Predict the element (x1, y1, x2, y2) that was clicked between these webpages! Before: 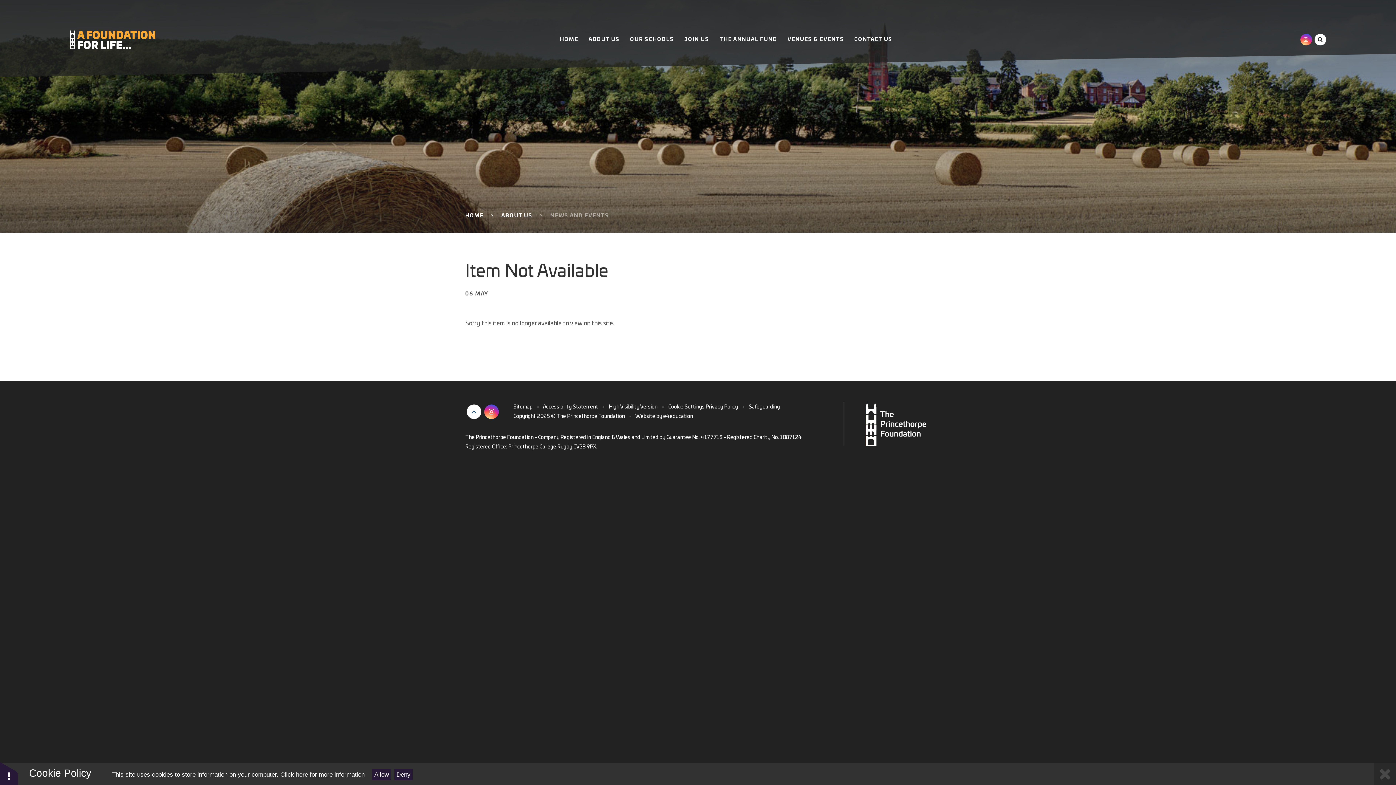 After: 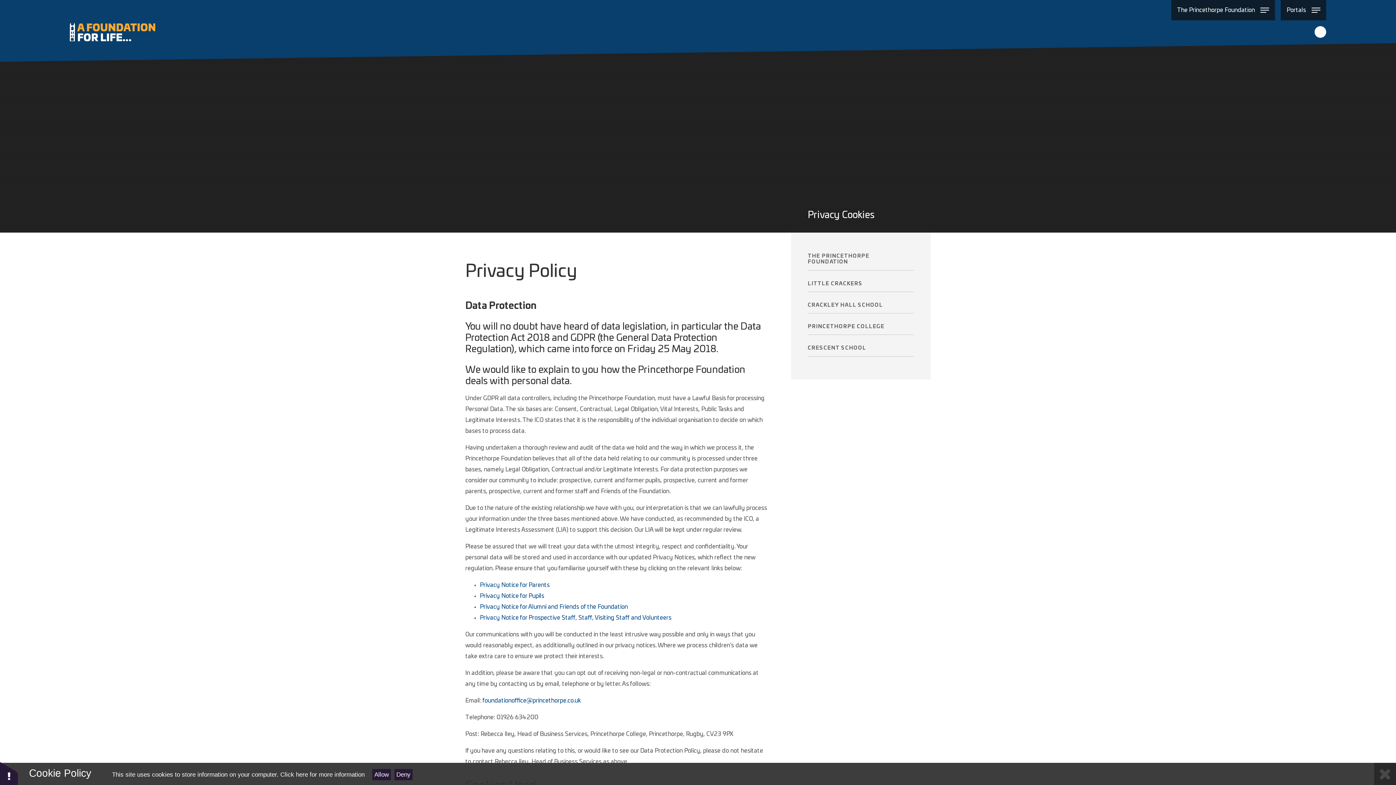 Action: label: Click here for more information bbox: (280, 771, 364, 778)